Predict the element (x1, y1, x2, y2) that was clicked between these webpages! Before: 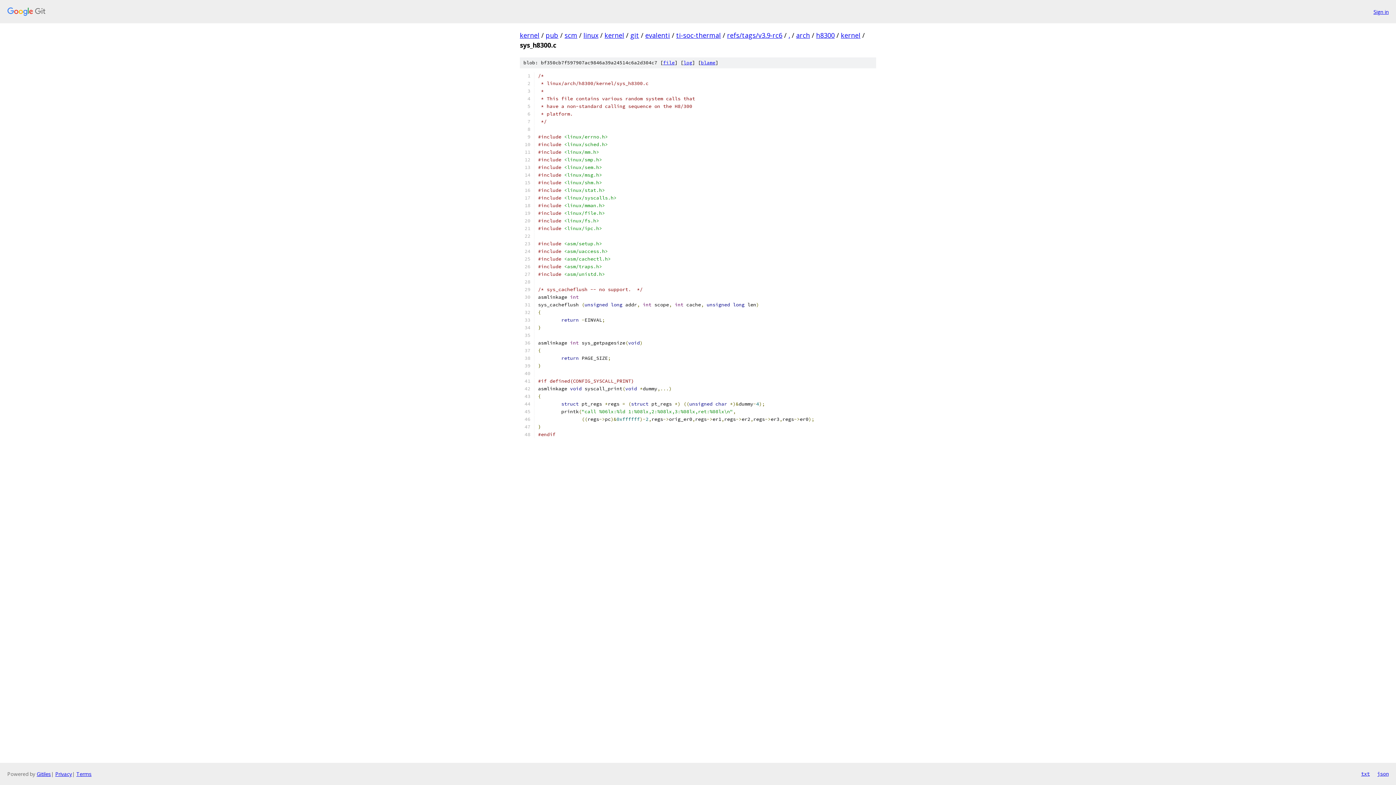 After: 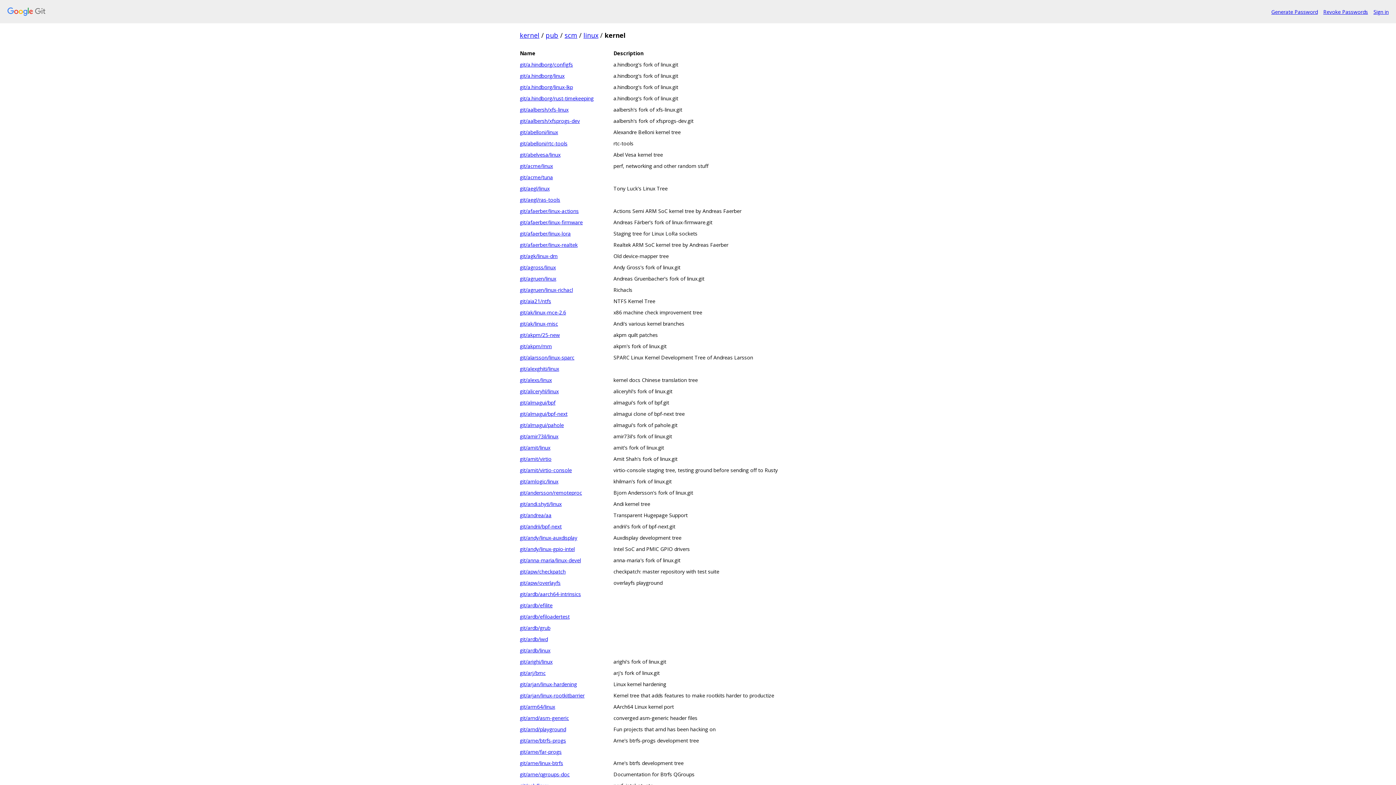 Action: label: kernel bbox: (604, 30, 624, 39)